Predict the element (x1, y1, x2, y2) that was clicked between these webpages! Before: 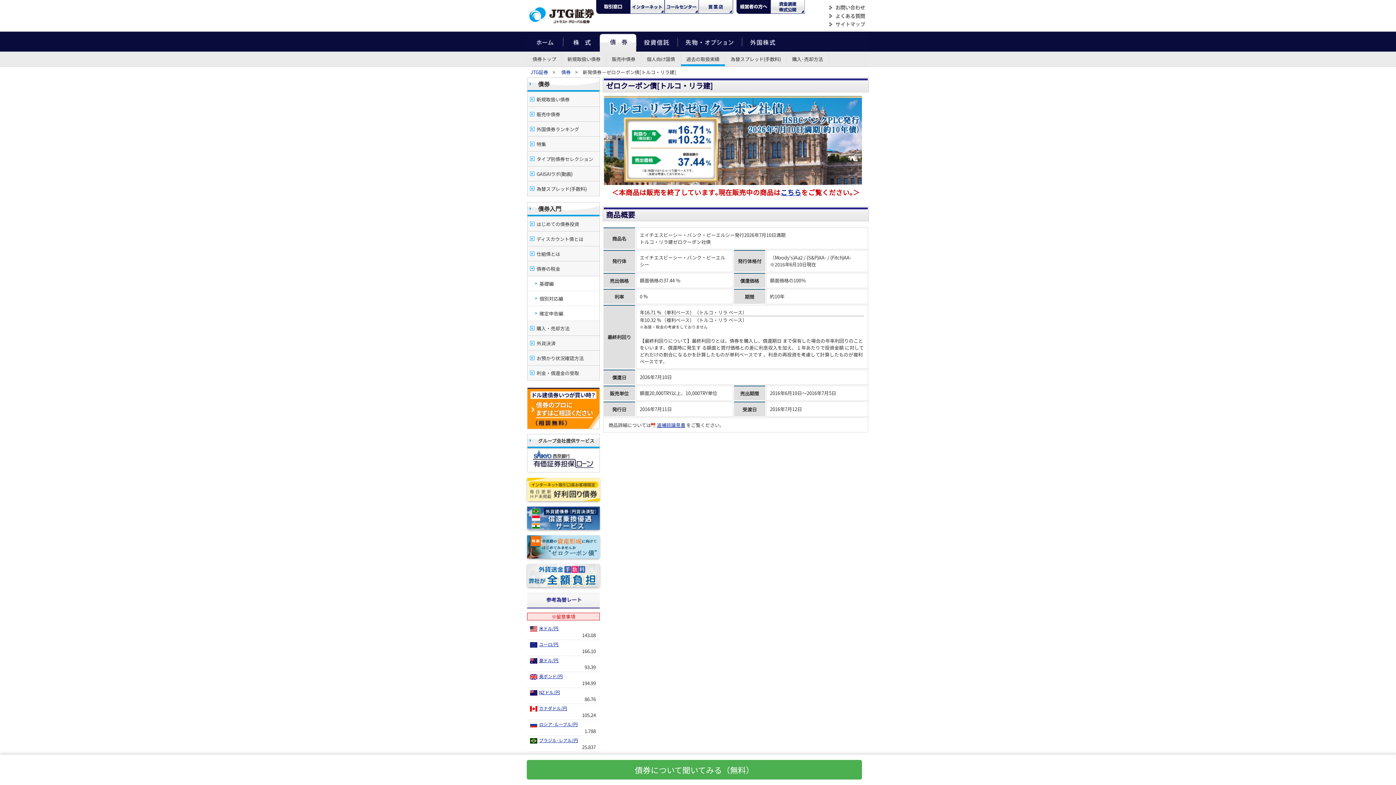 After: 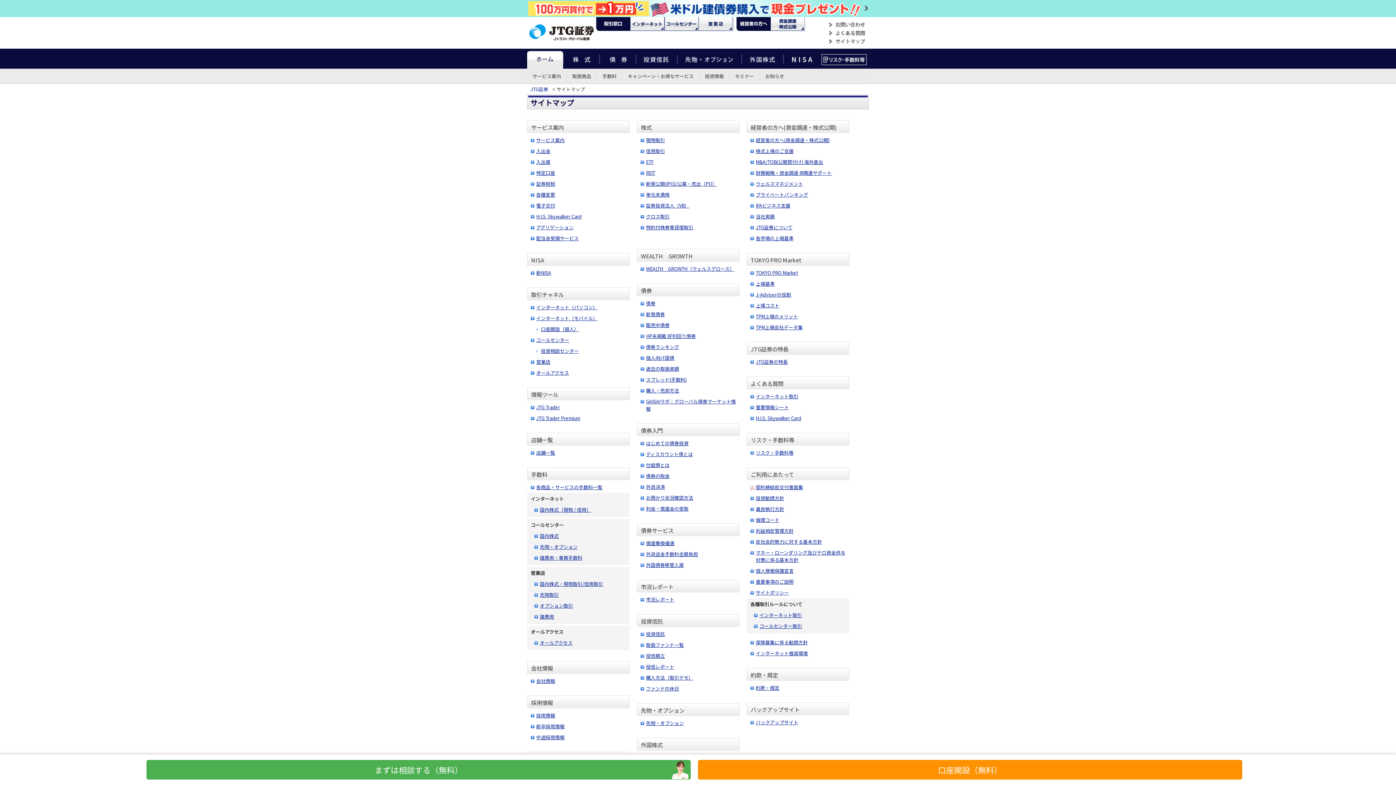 Action: bbox: (829, 20, 865, 28) label: サイトマップ